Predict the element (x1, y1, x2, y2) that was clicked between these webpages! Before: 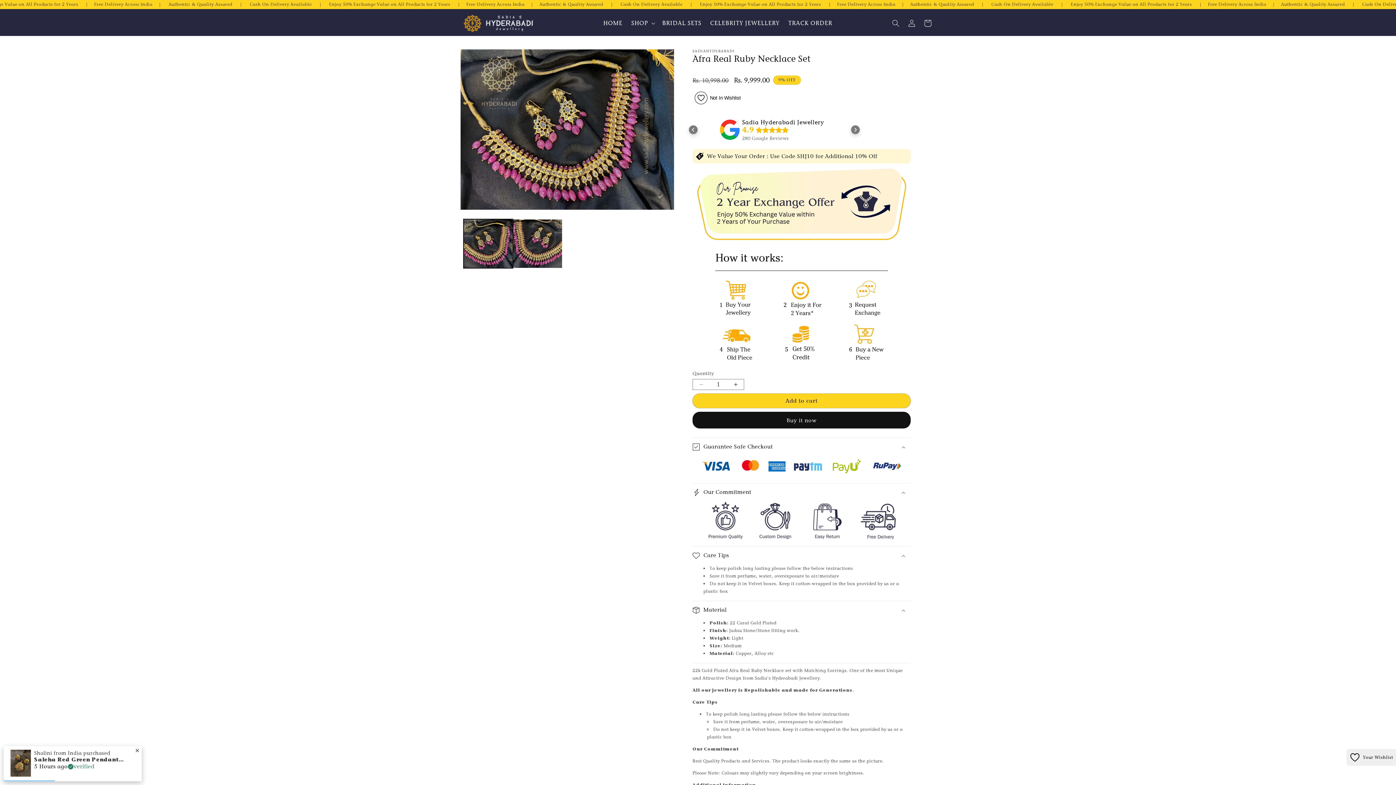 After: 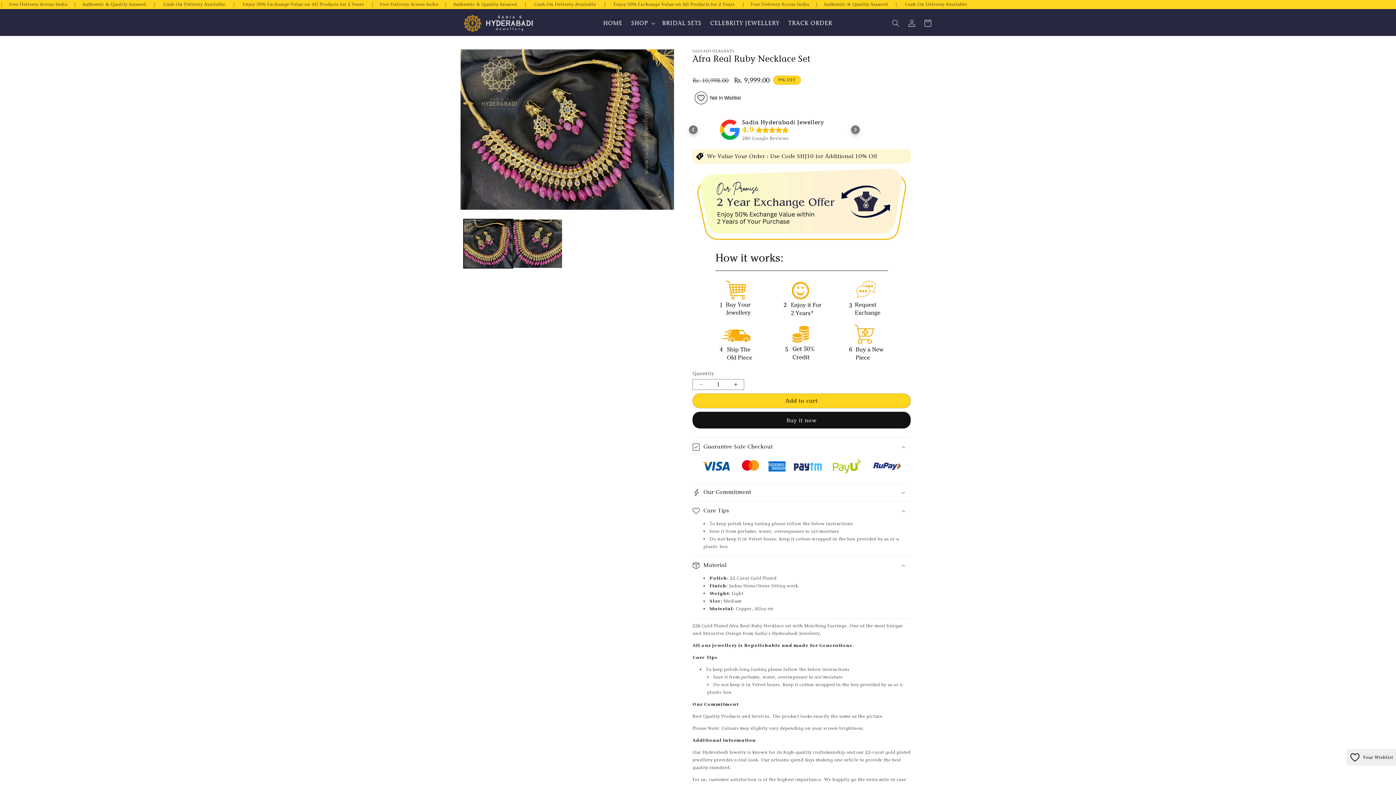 Action: label: Our Commitment bbox: (692, 483, 910, 501)